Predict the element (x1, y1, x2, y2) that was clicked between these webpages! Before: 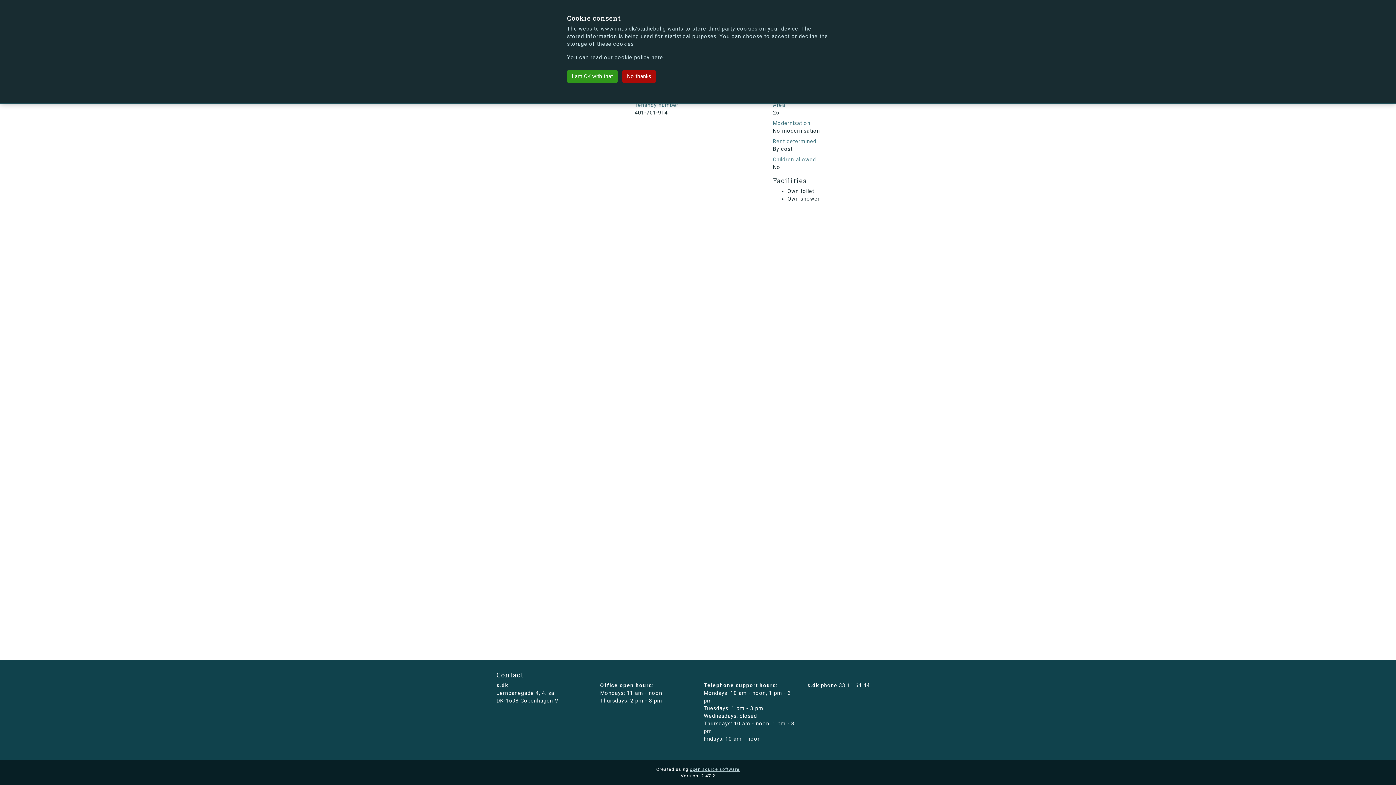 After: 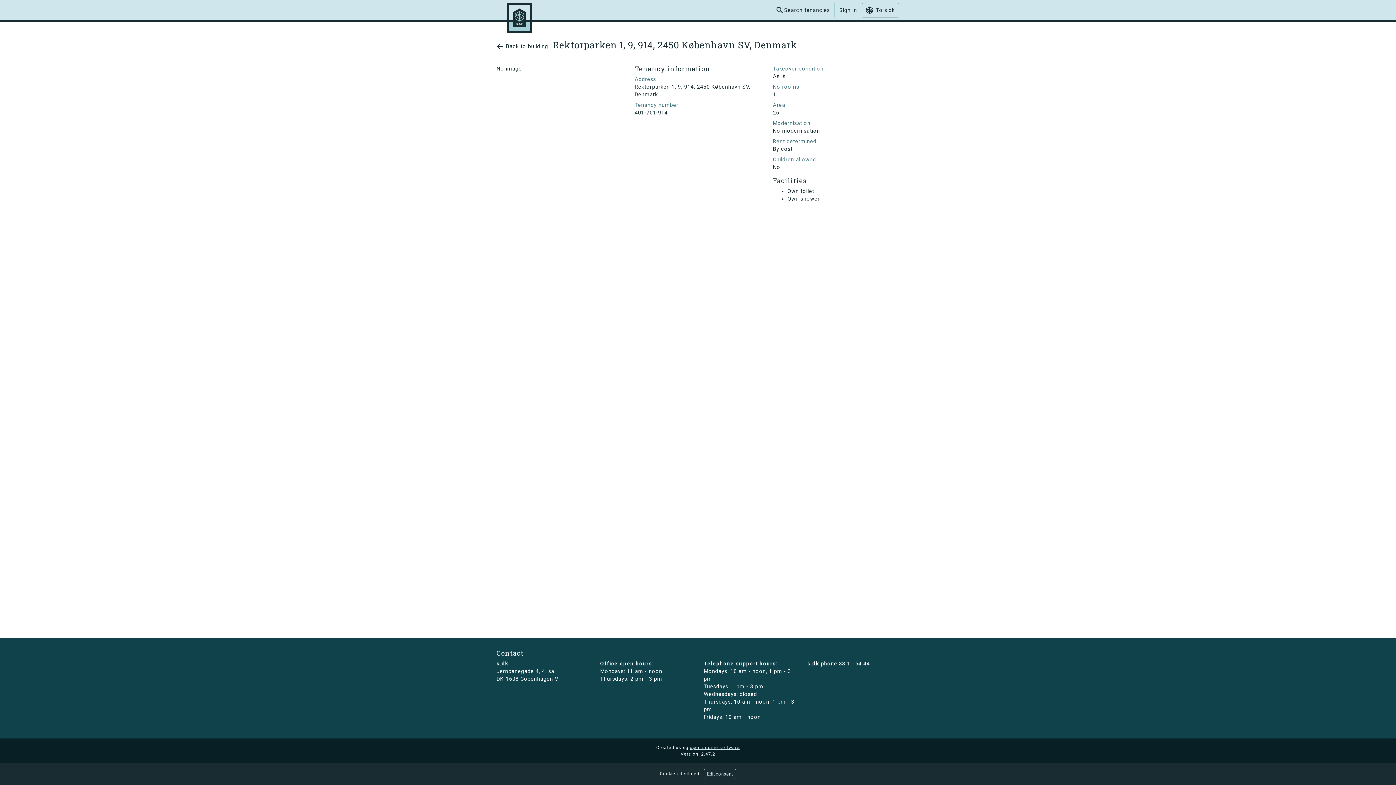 Action: label: No thanks bbox: (622, 70, 655, 82)